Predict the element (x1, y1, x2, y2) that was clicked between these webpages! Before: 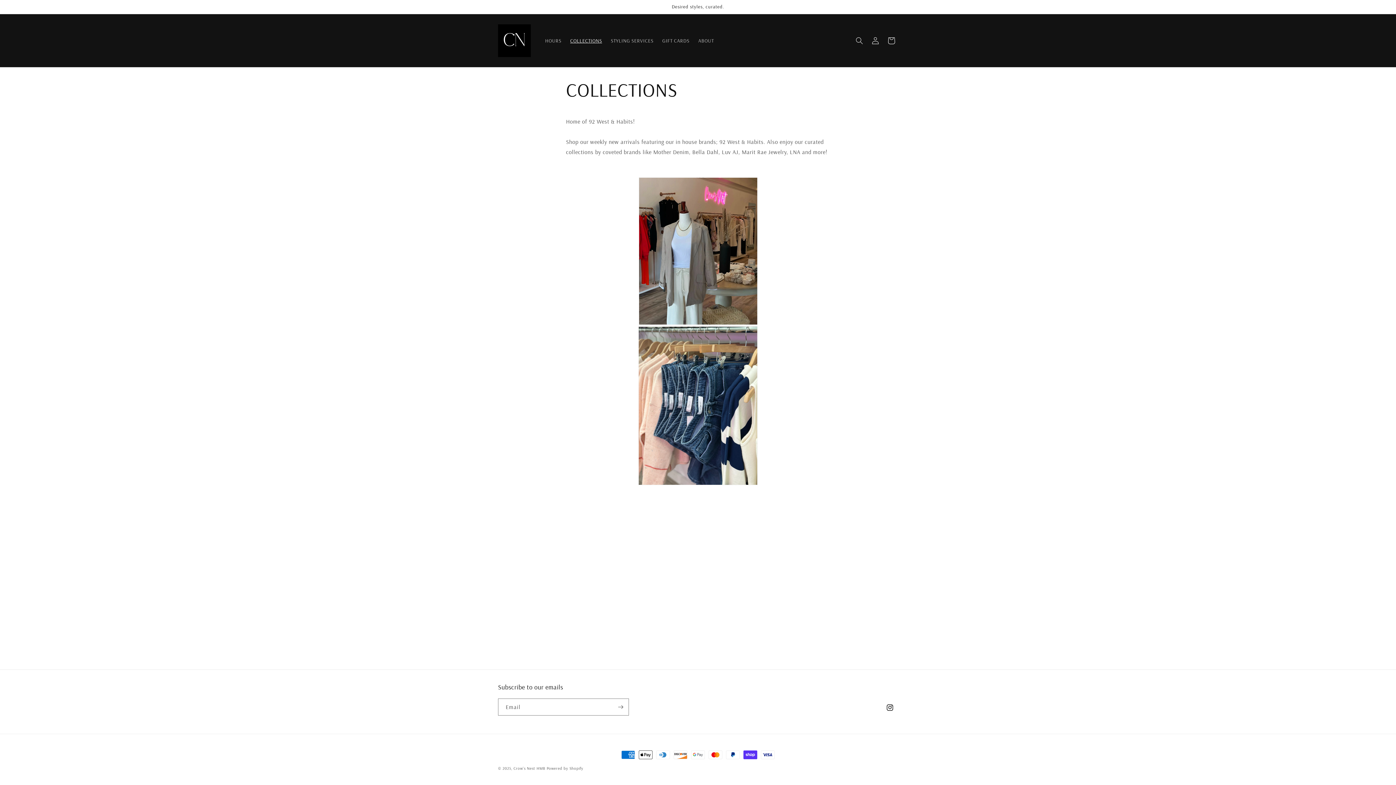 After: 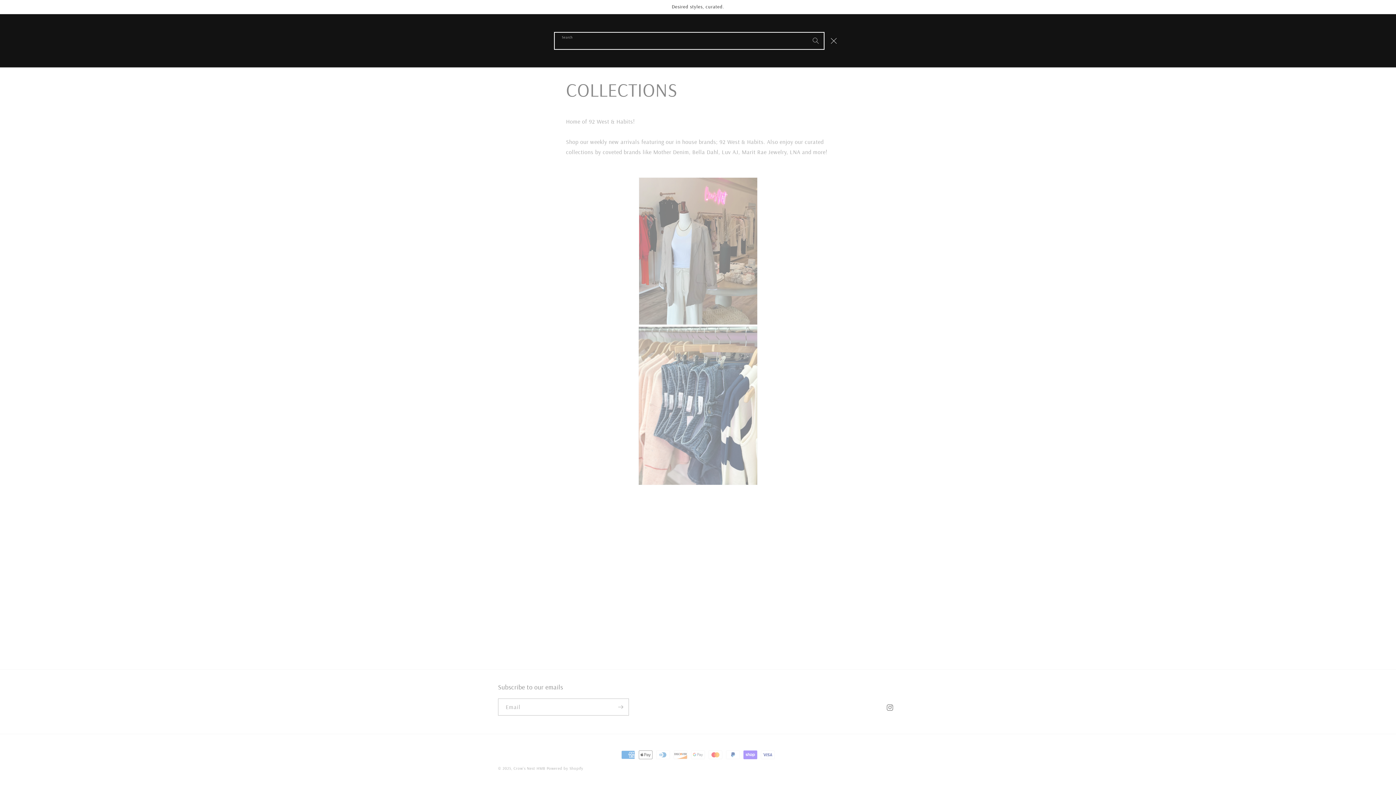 Action: label: Search bbox: (851, 32, 867, 48)